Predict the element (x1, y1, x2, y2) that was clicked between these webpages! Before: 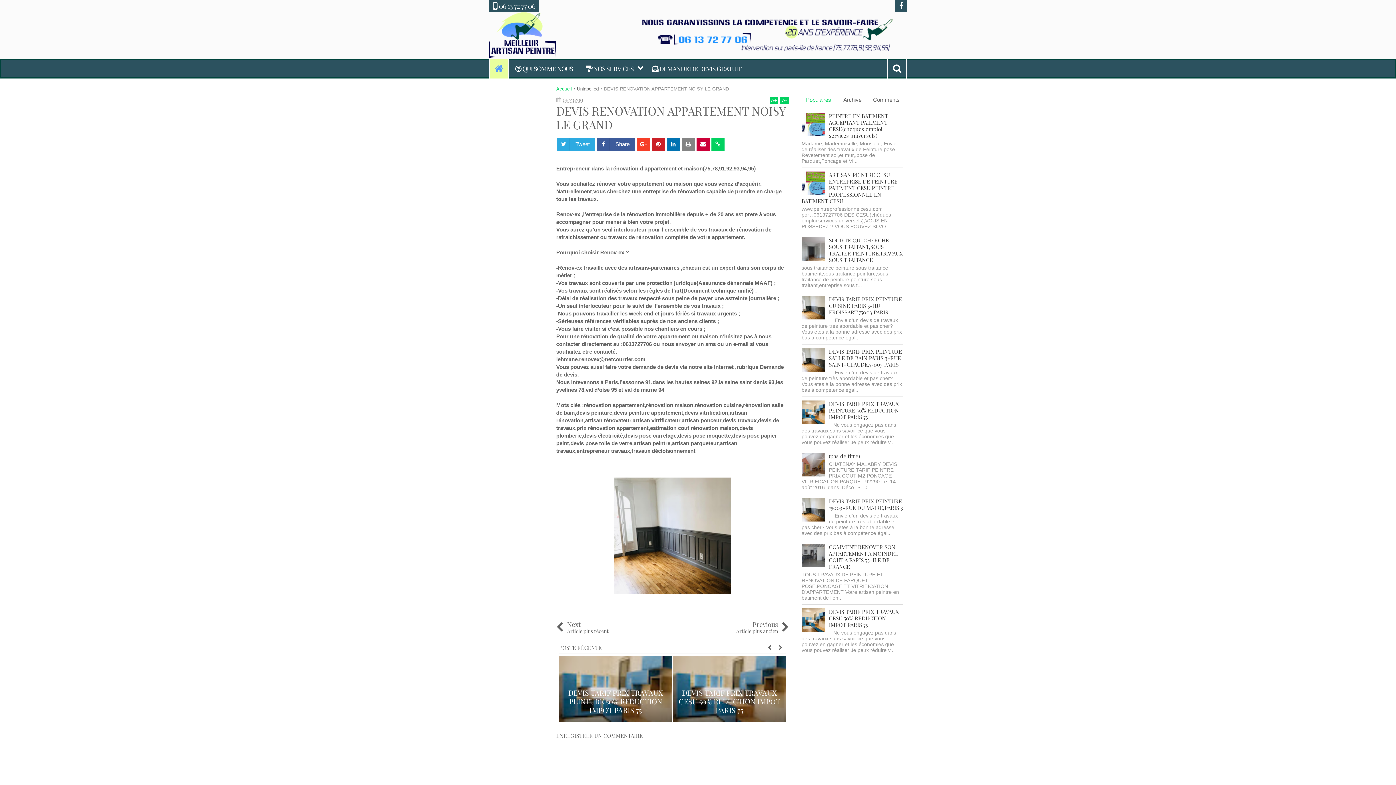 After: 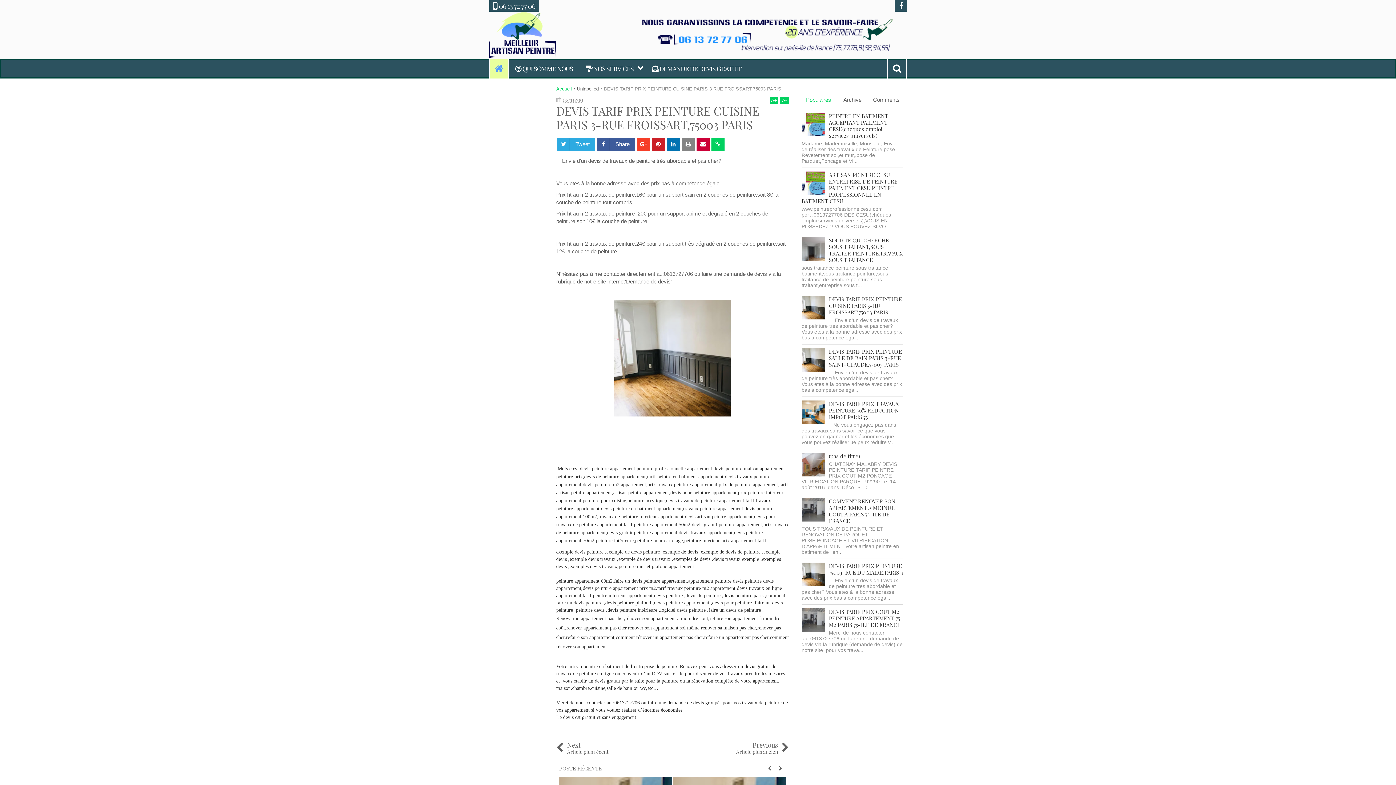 Action: label: DEVIS TARIF PRIX PEINTURE CUISINE PARIS 3-RUE FROISSART,75003 PARIS bbox: (829, 295, 902, 316)